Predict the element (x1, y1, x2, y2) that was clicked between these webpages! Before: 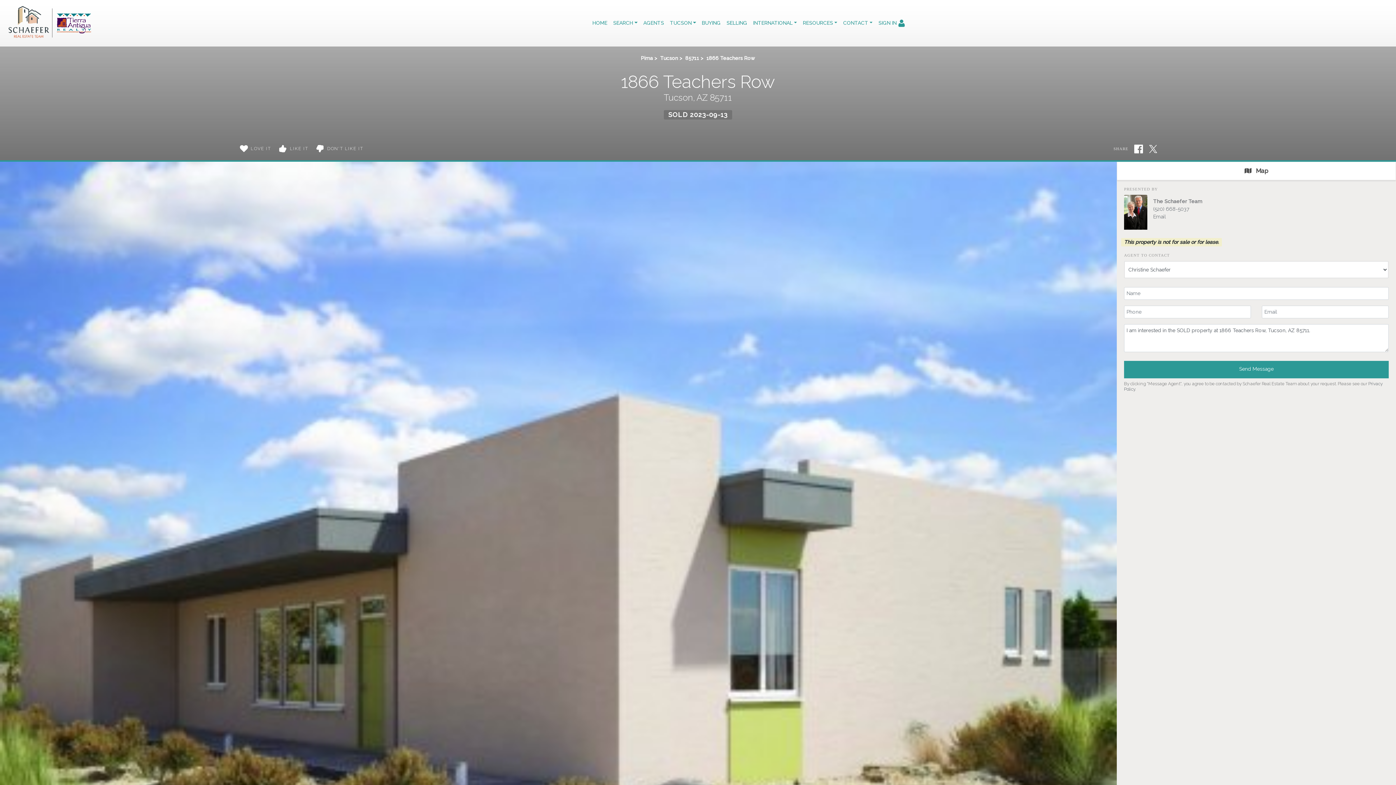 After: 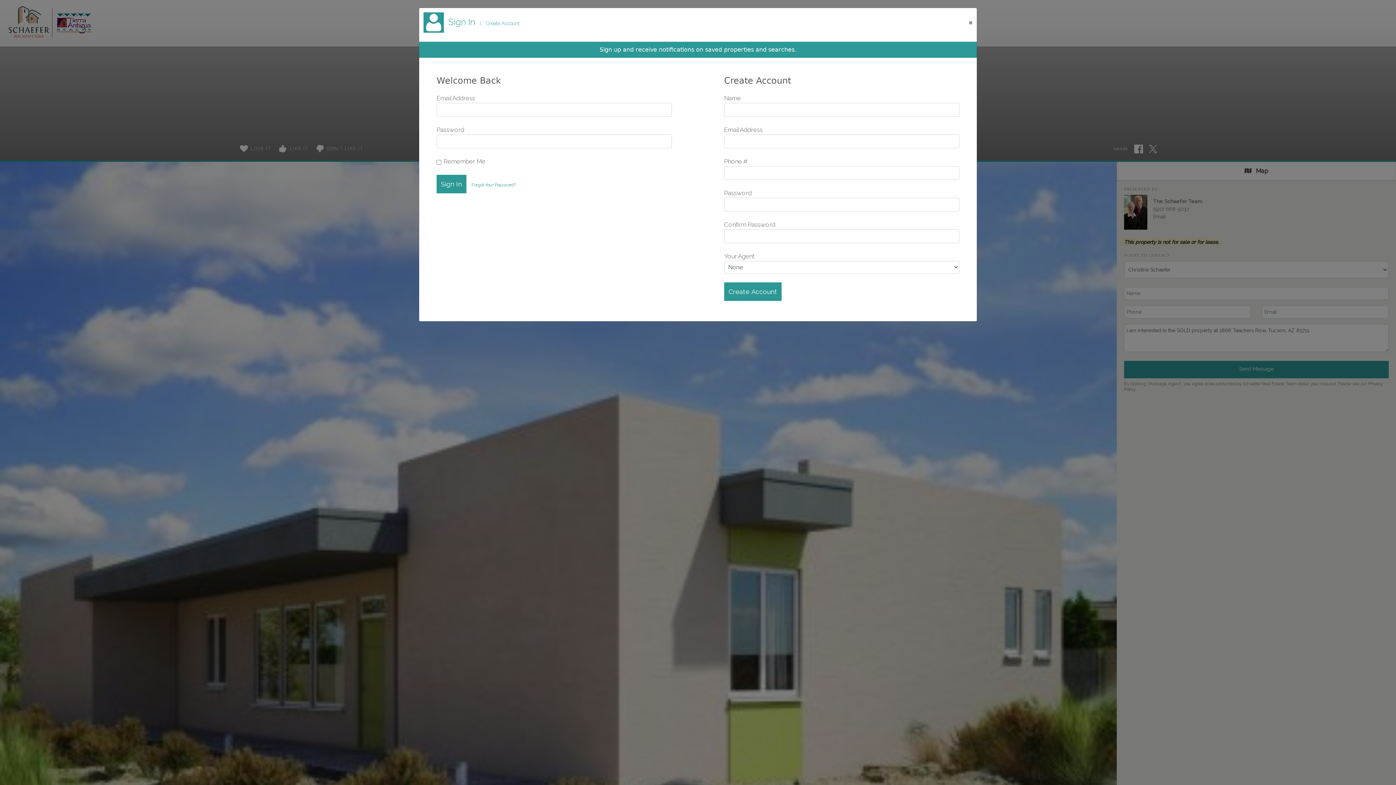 Action: bbox: (875, 19, 908, 26) label: SIGN IN 